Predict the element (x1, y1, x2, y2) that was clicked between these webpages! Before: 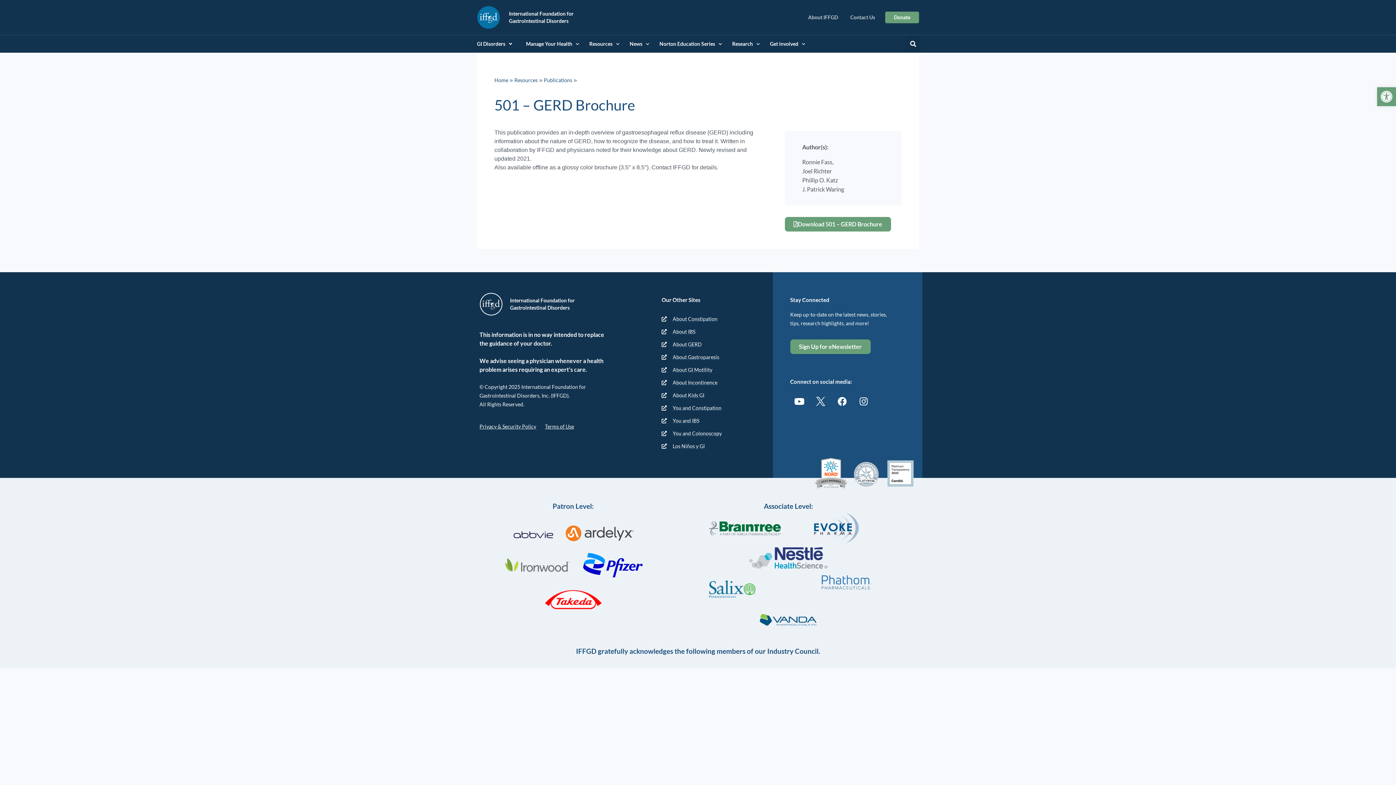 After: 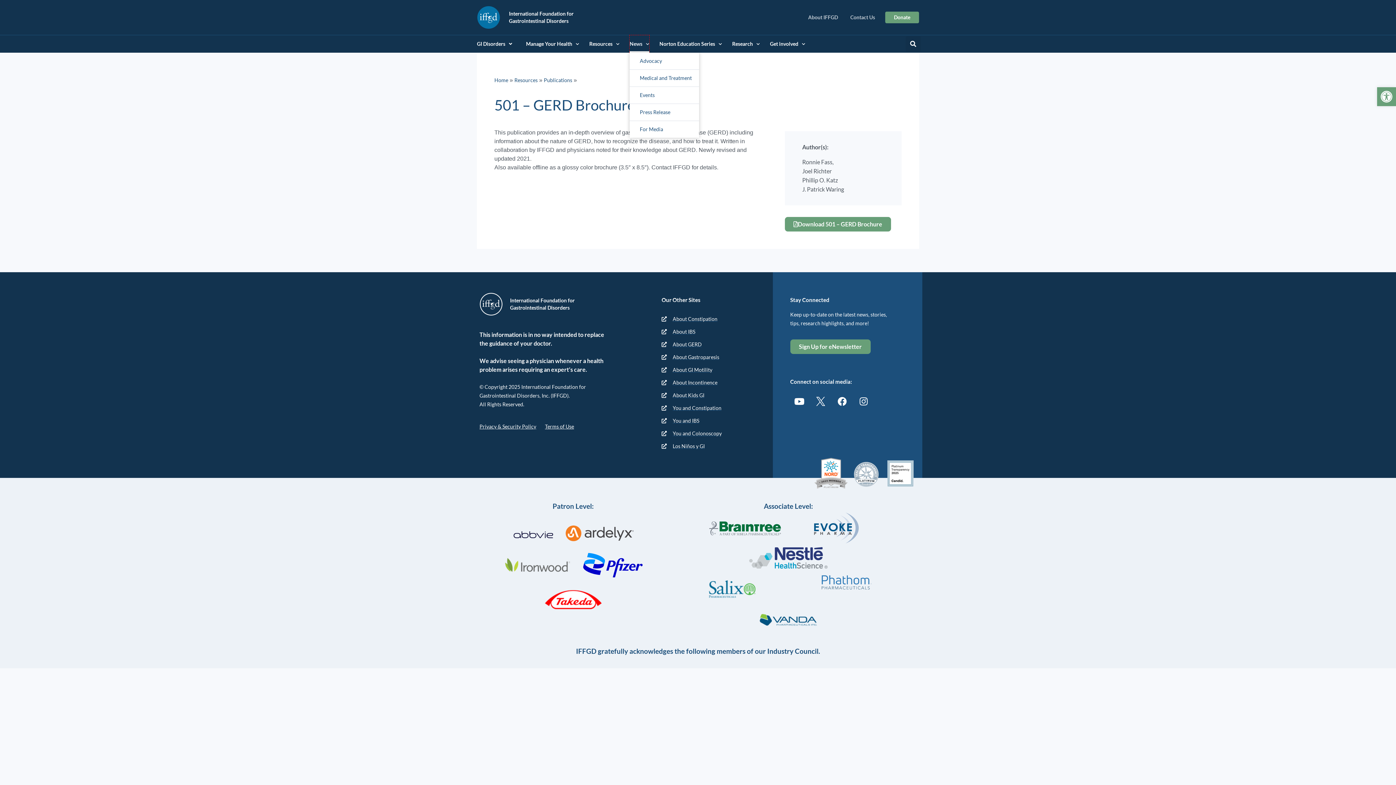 Action: bbox: (629, 35, 649, 52) label: News